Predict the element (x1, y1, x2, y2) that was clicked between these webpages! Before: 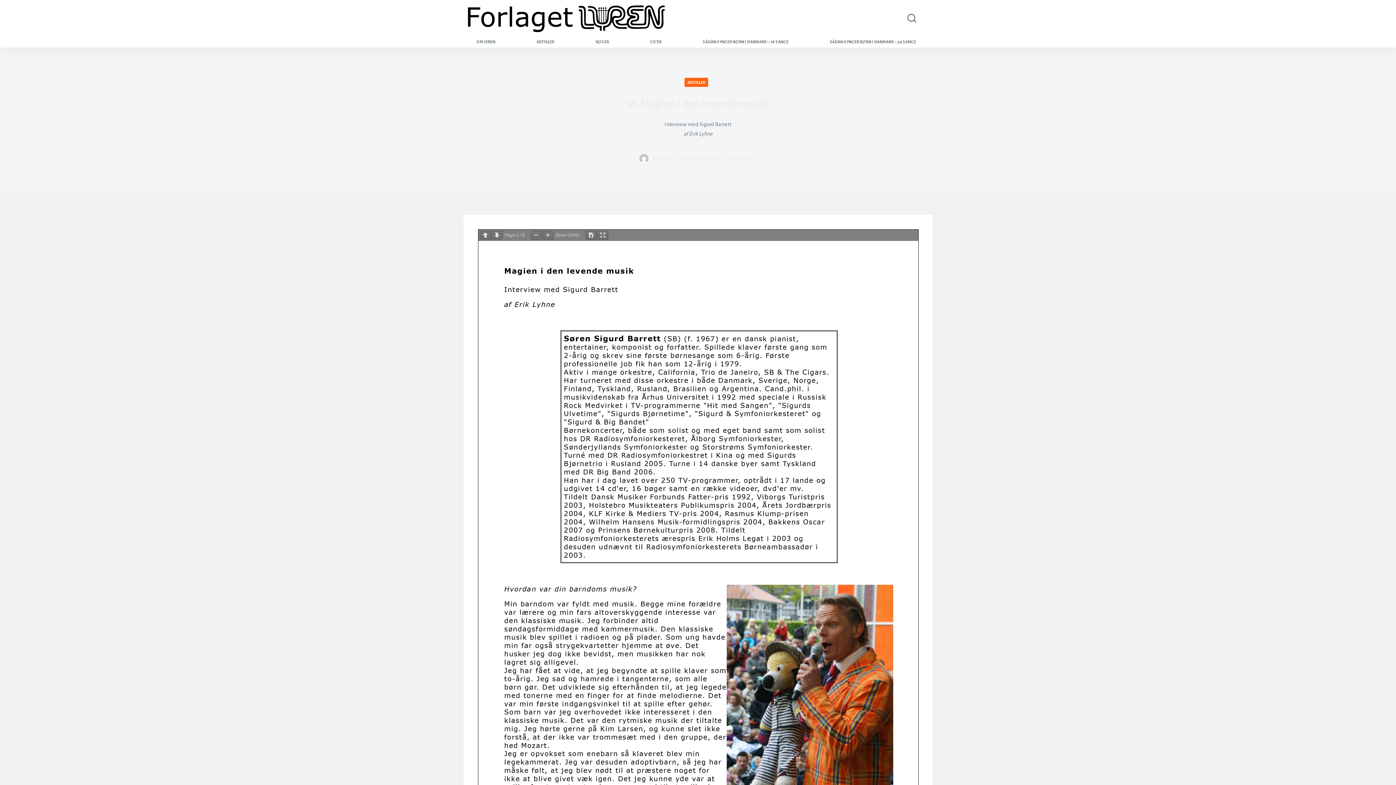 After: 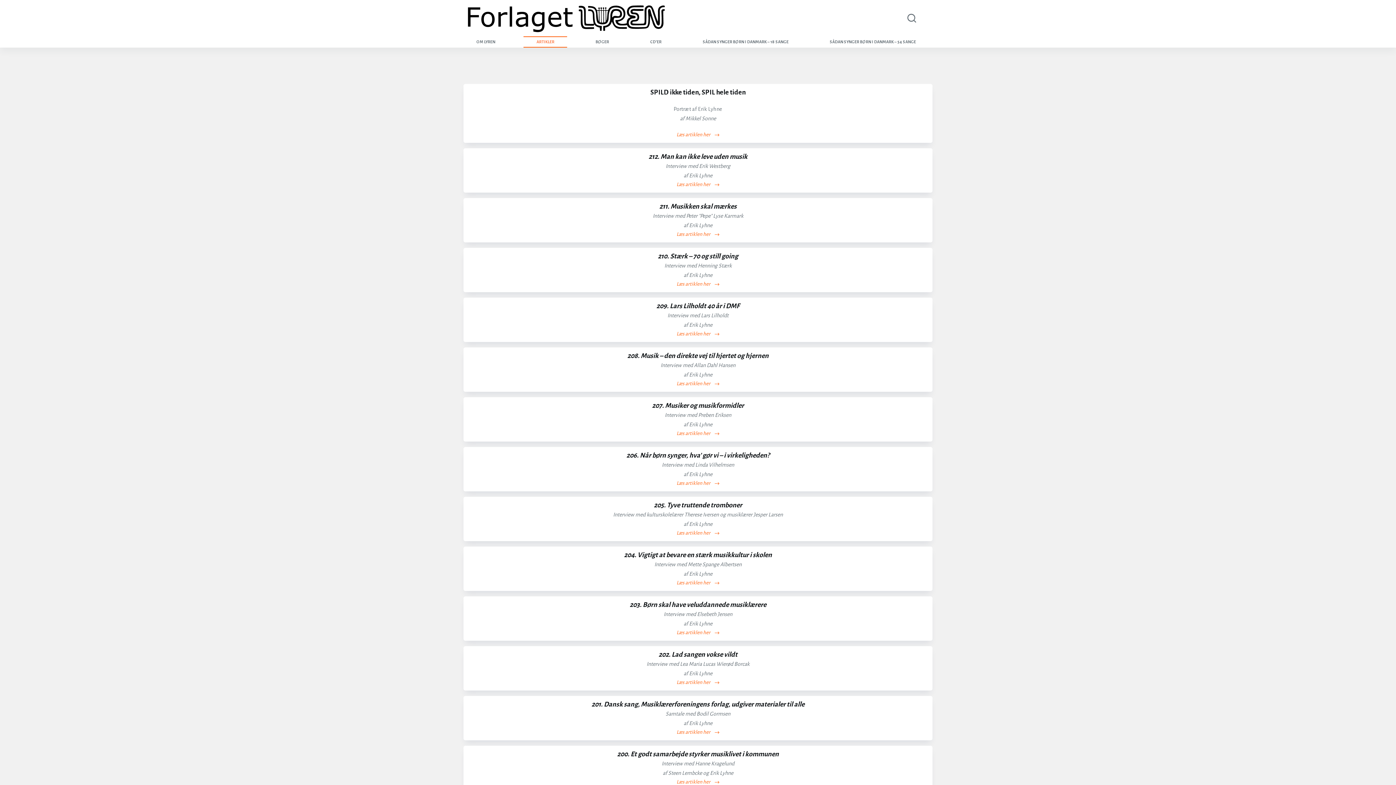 Action: bbox: (523, 36, 567, 47) label: ARTIKLER